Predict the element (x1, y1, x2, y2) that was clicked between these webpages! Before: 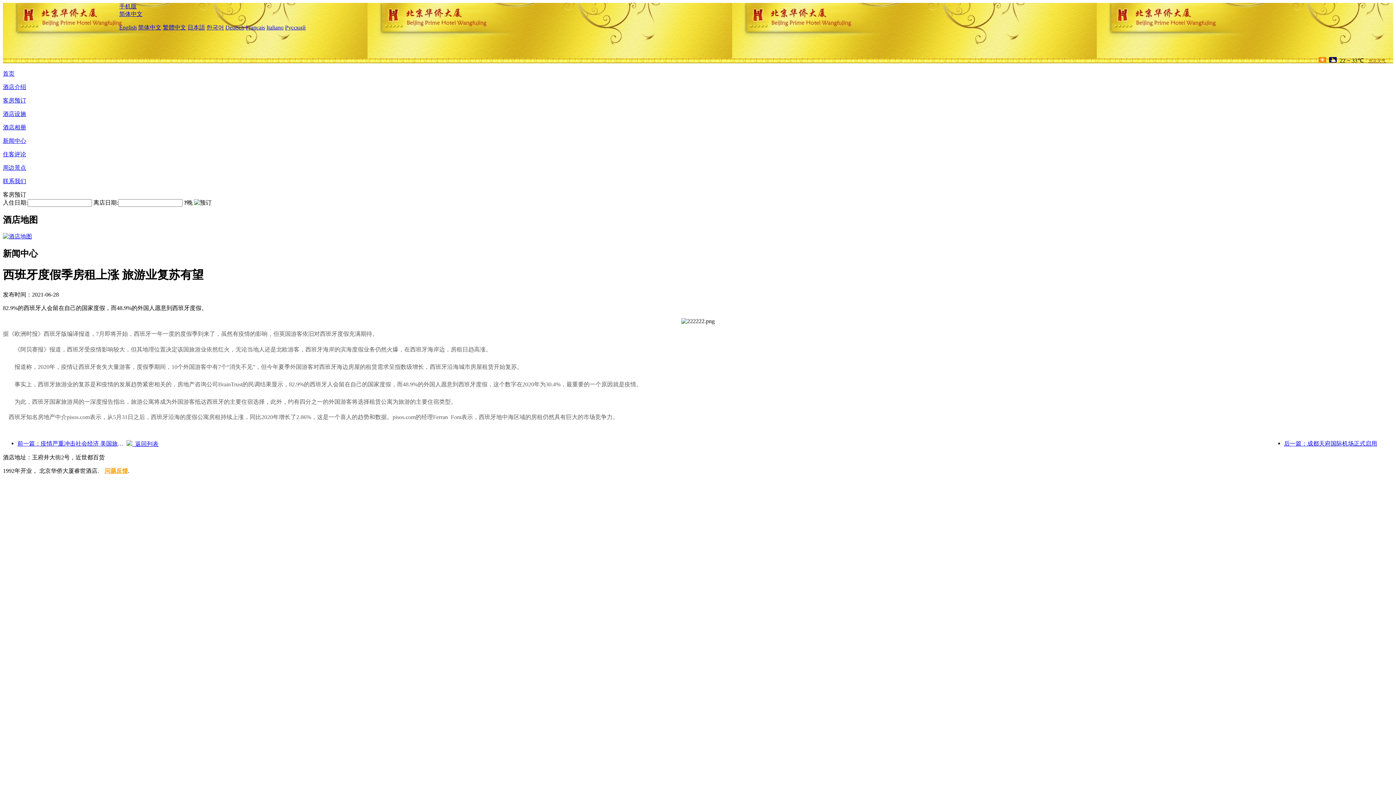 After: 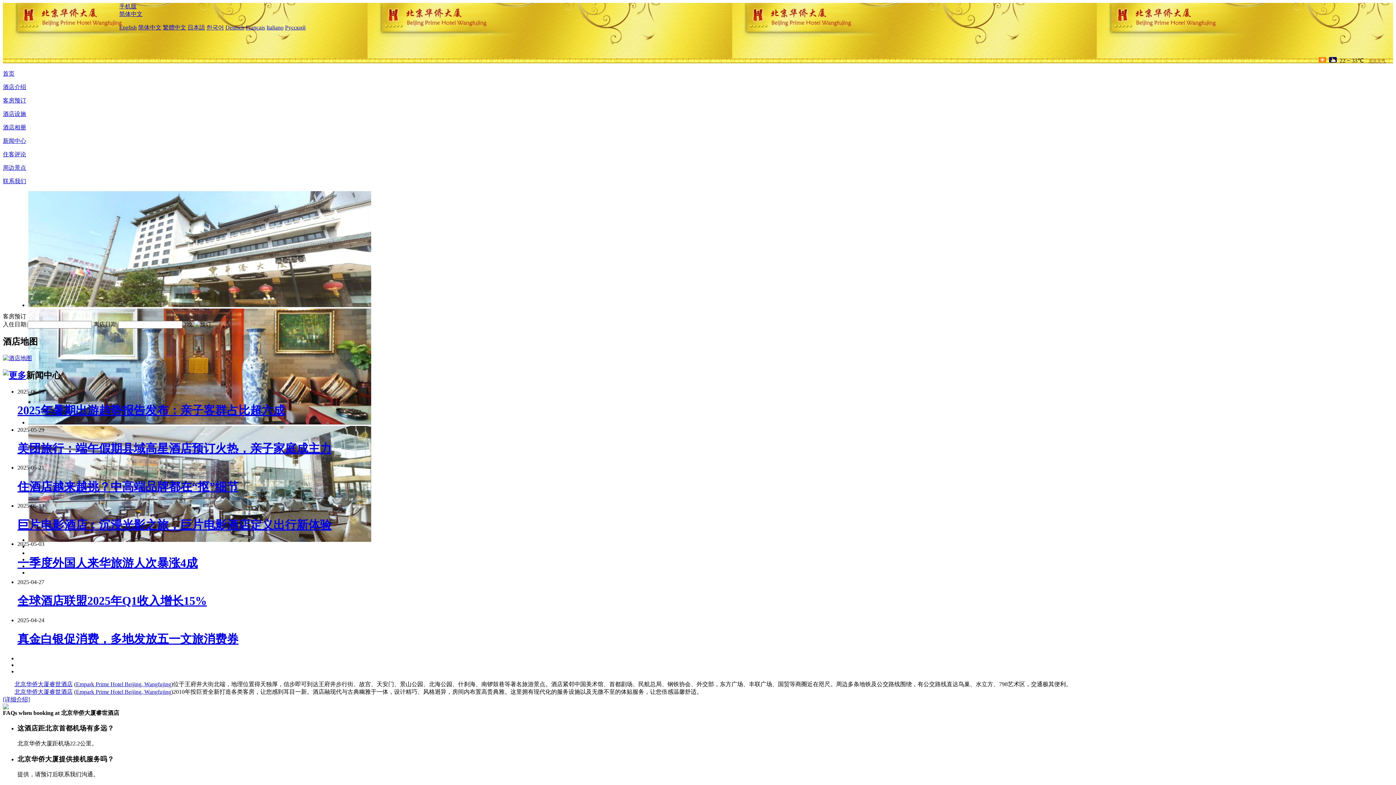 Action: bbox: (138, 24, 161, 30) label: 简体中文